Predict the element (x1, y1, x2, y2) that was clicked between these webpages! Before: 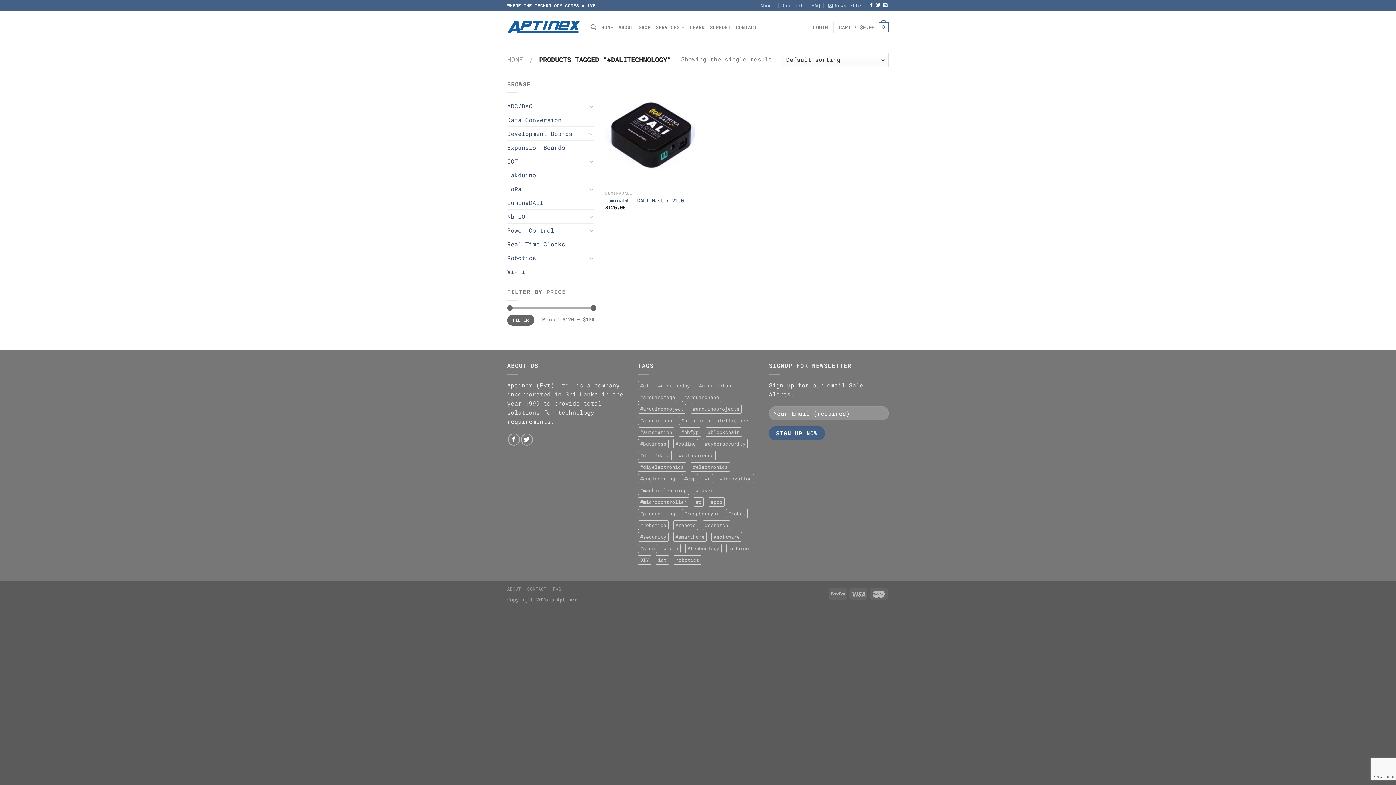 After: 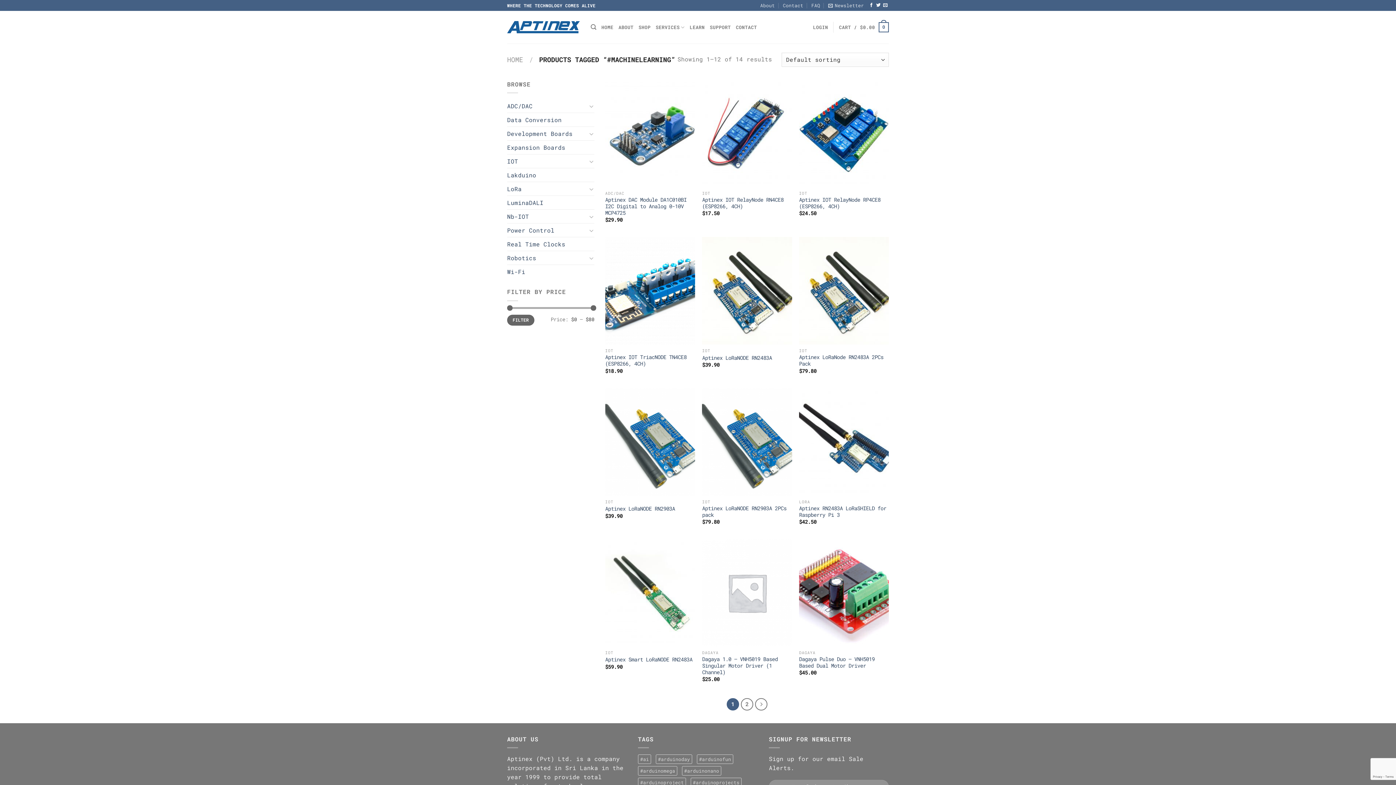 Action: bbox: (638, 485, 689, 495) label: #machinelearning (14 products)